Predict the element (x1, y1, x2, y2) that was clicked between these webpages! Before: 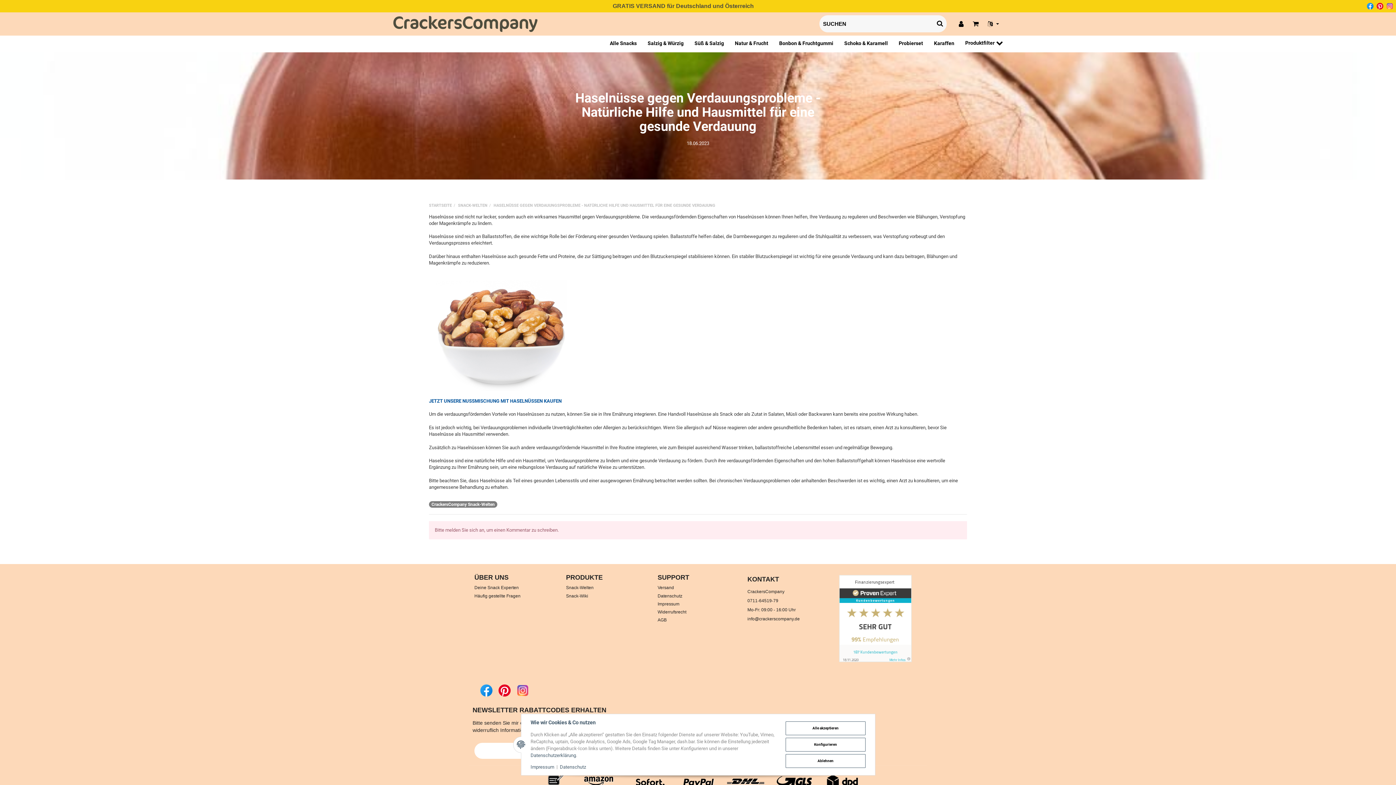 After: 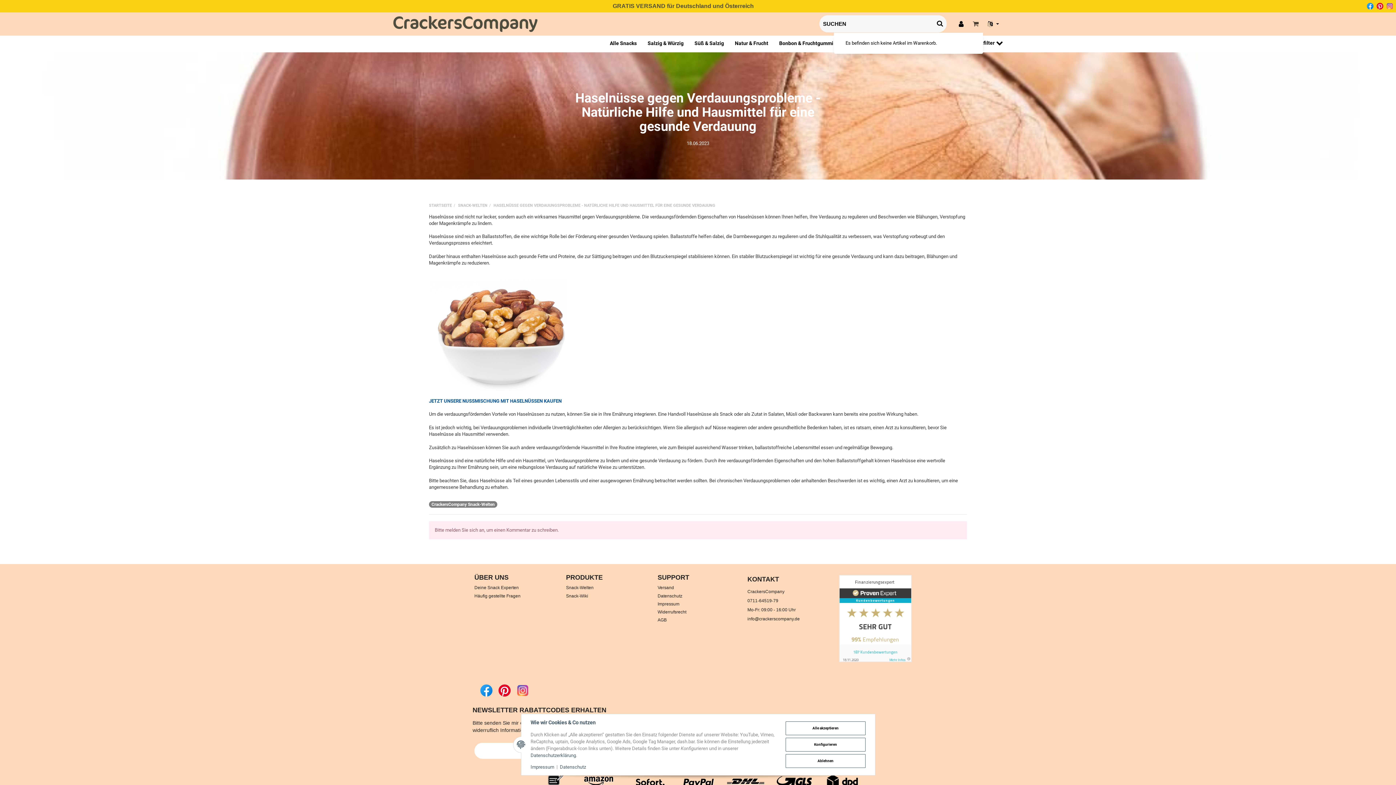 Action: bbox: (968, 15, 983, 32)